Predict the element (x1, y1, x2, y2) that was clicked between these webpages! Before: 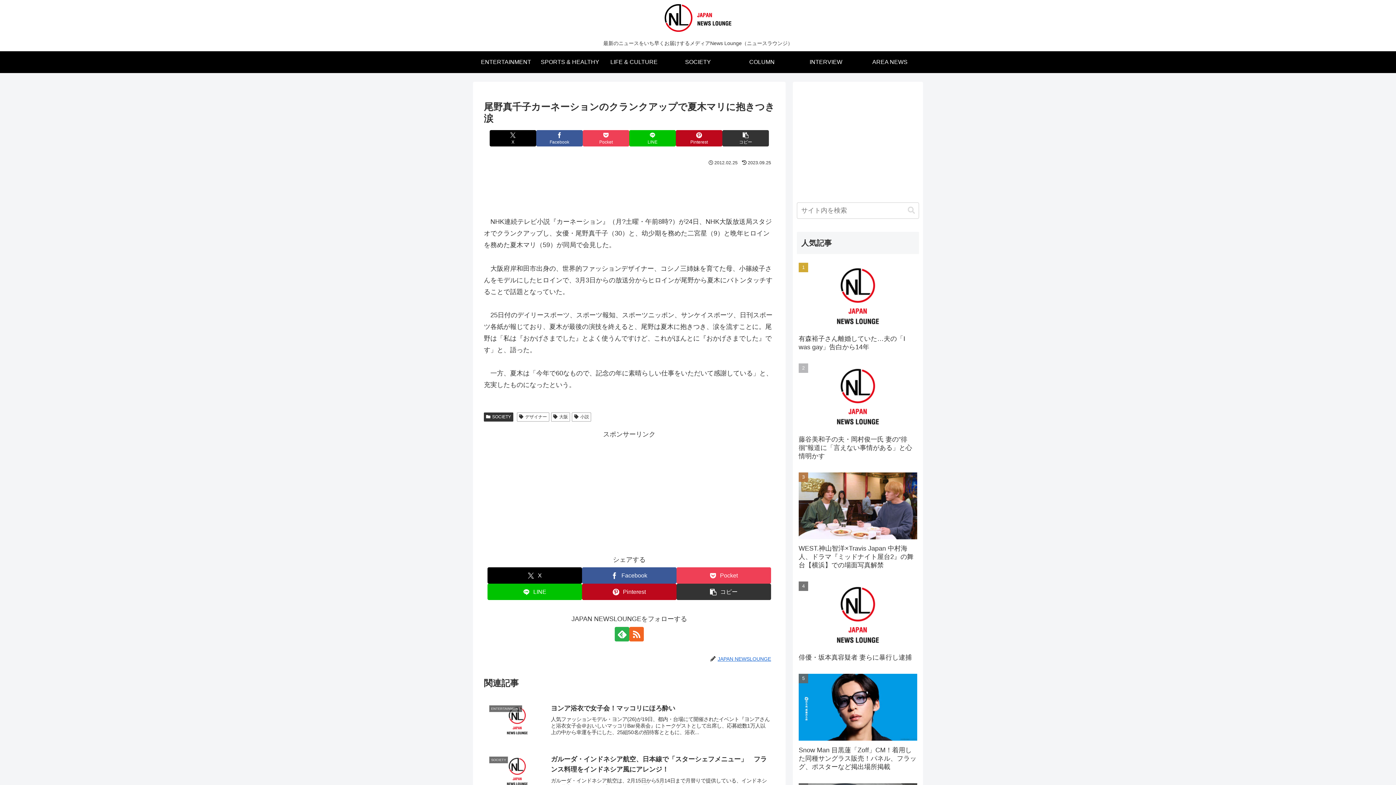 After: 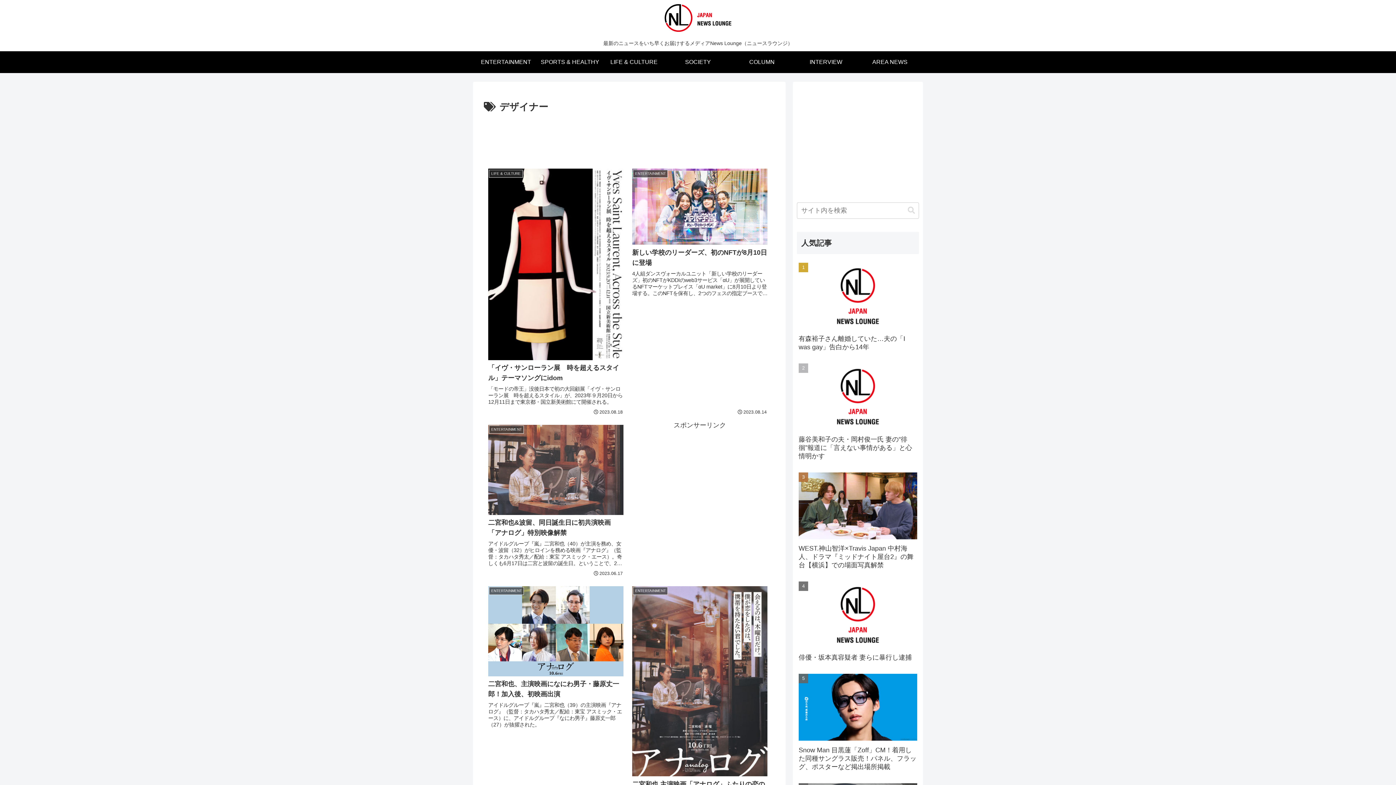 Action: label: デザイナー bbox: (517, 412, 549, 421)